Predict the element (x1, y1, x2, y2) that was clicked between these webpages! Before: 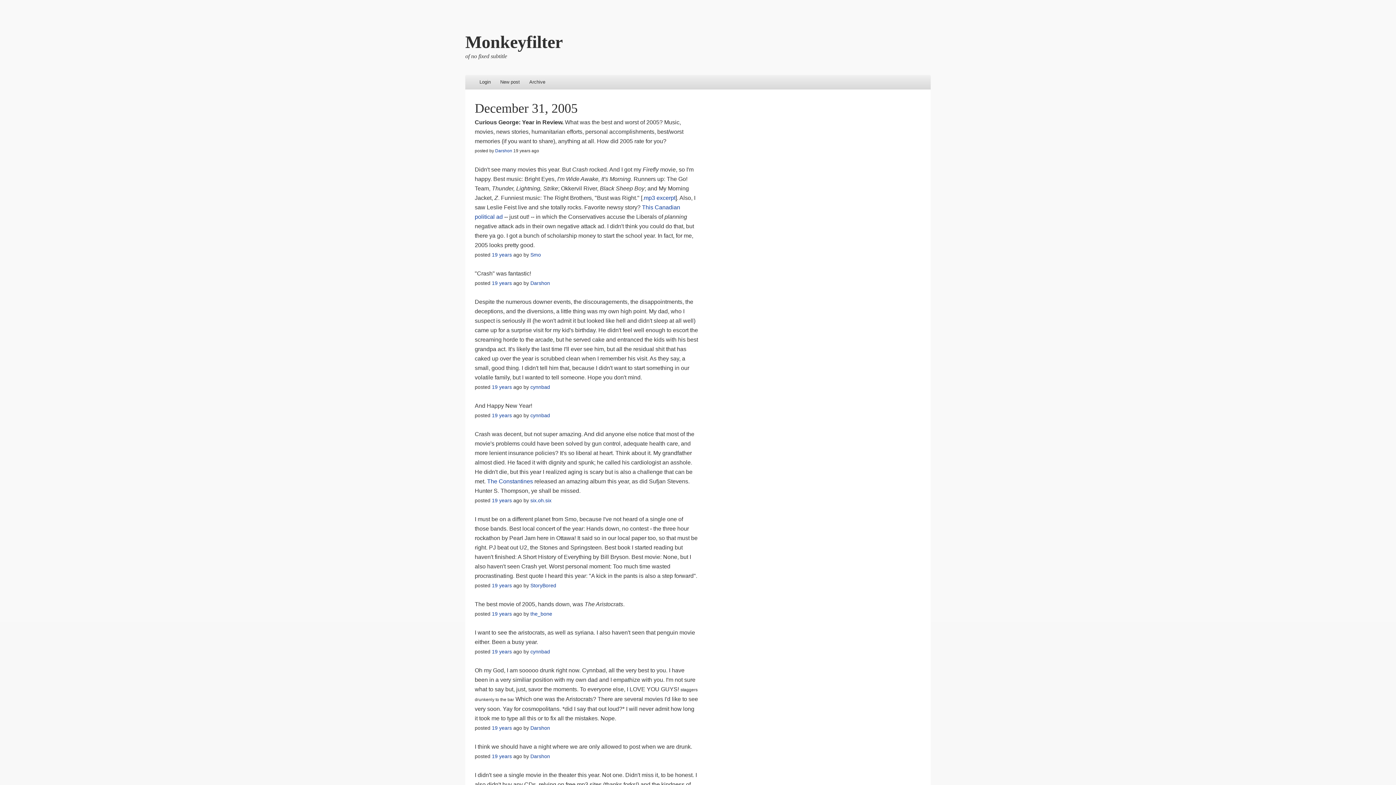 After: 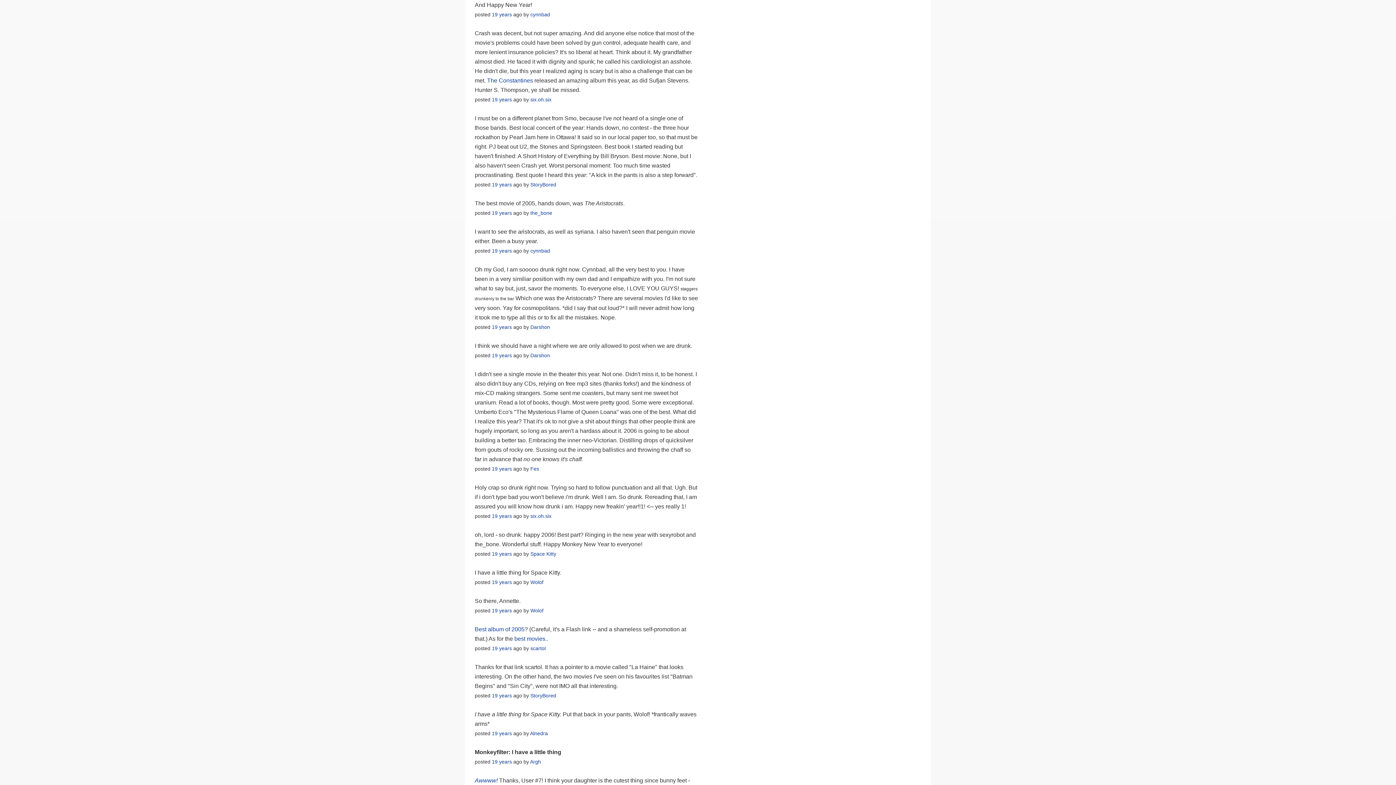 Action: label: 19 years bbox: (491, 412, 511, 418)